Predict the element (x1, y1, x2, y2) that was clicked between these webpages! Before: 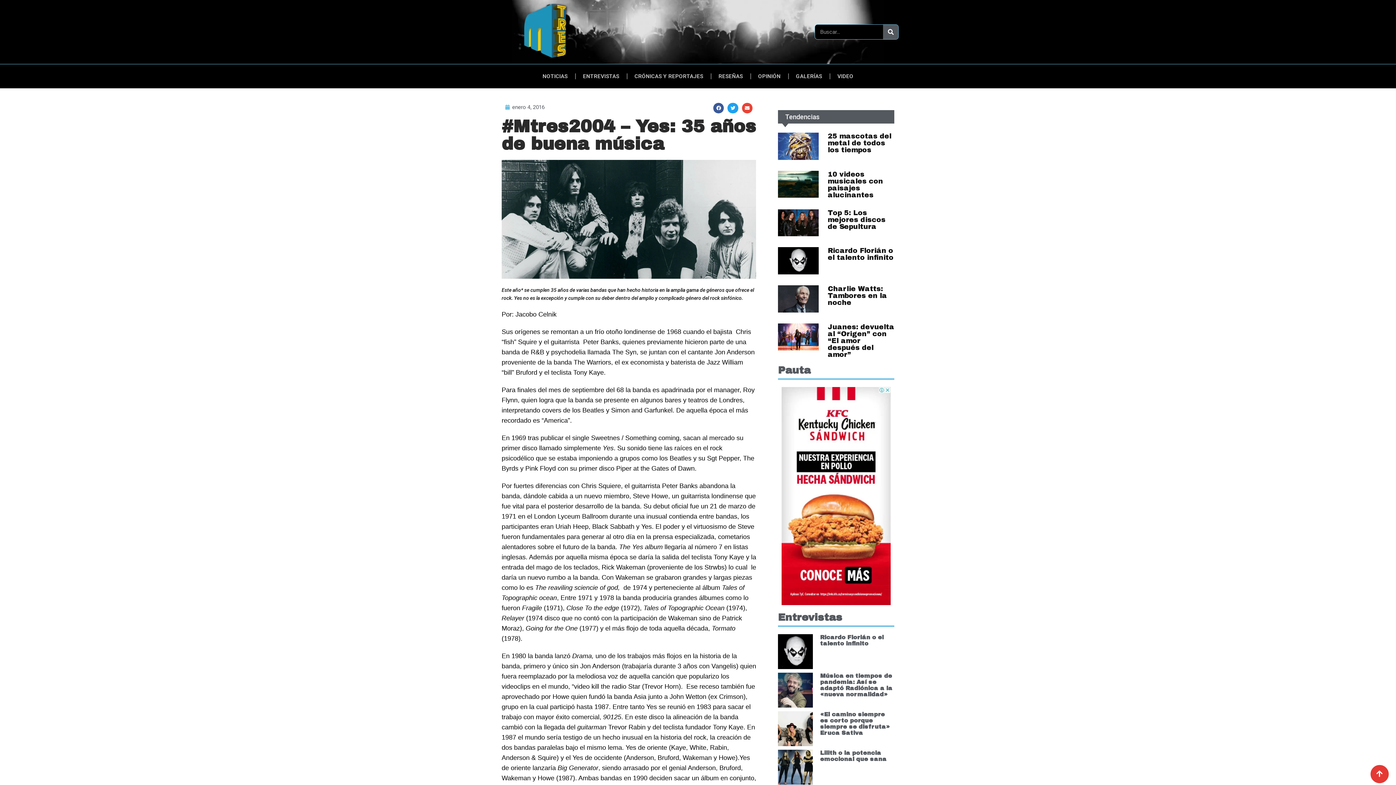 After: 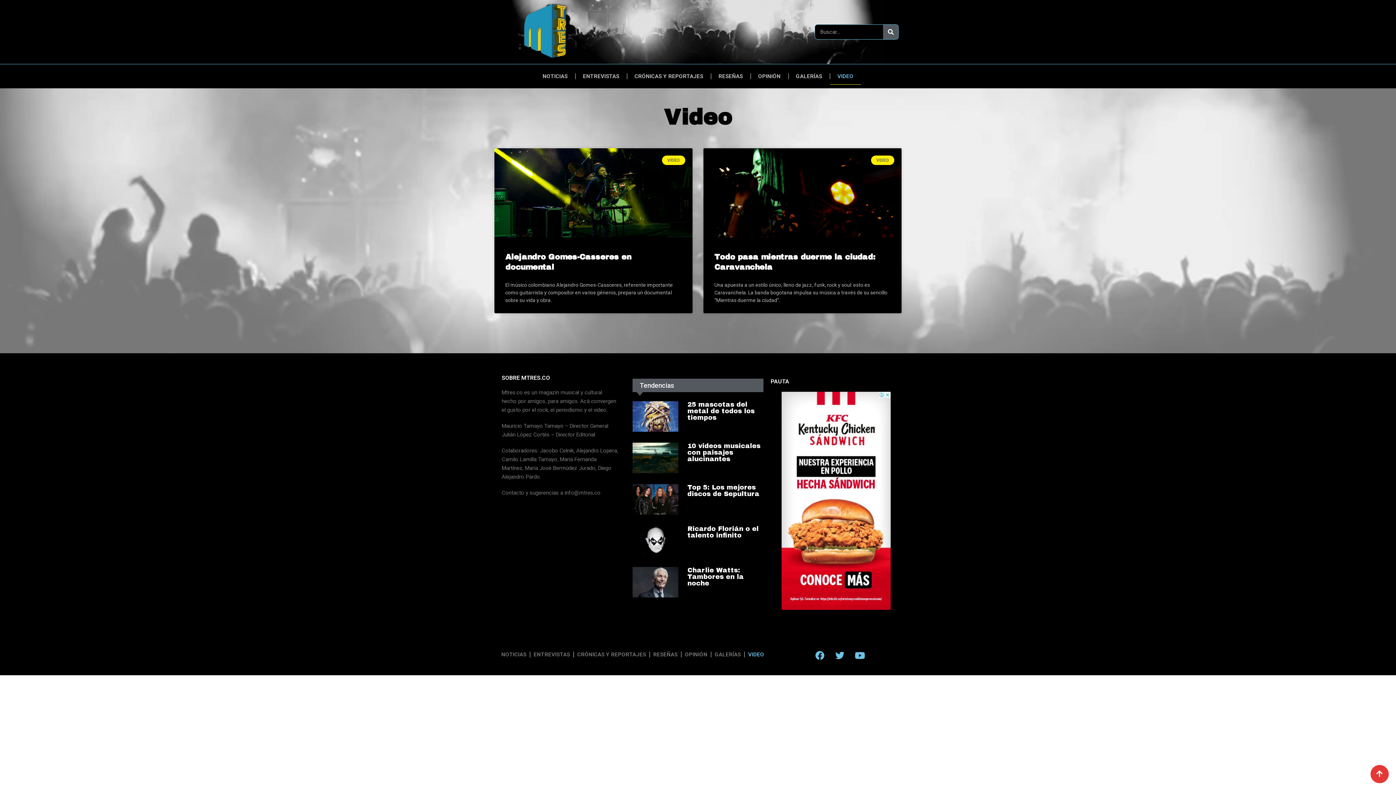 Action: label: VIDEO bbox: (830, 68, 860, 84)